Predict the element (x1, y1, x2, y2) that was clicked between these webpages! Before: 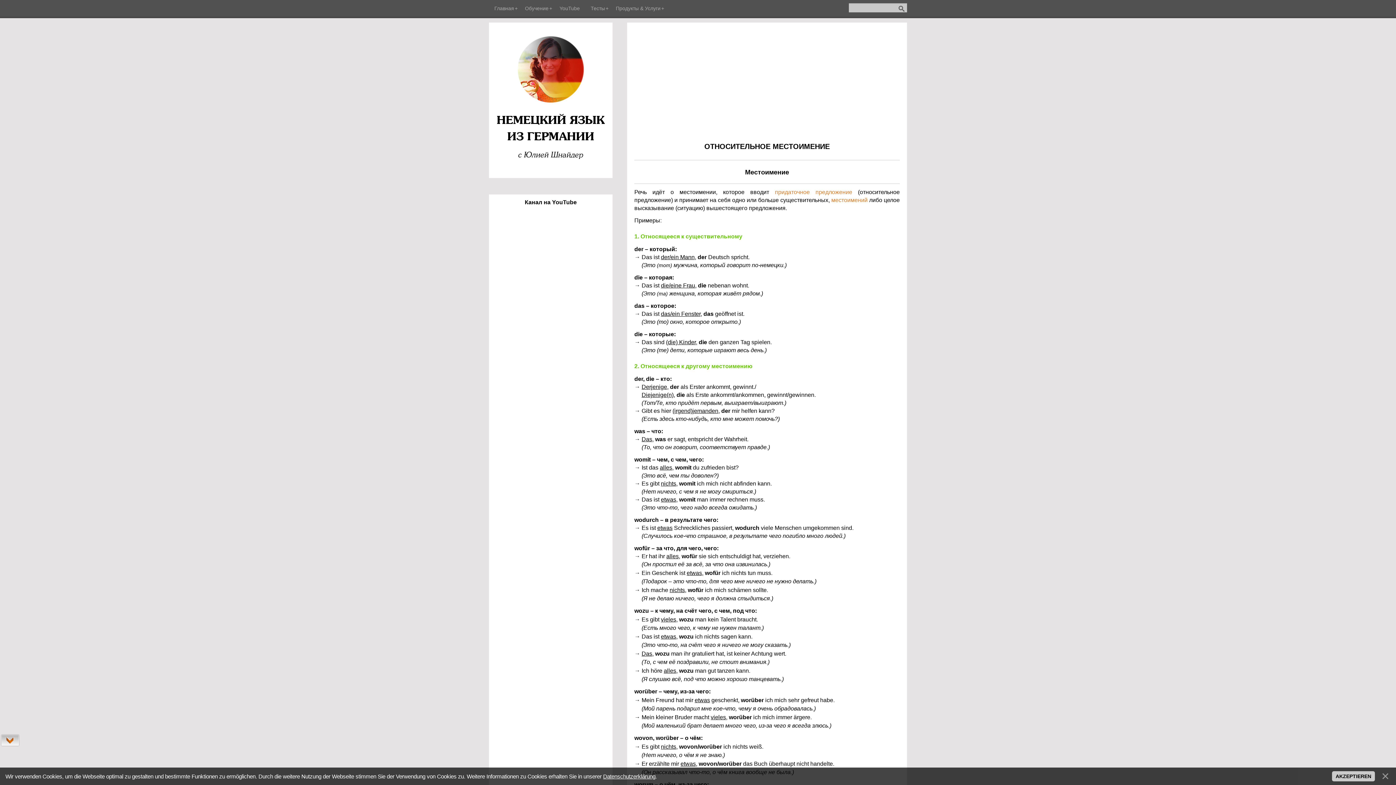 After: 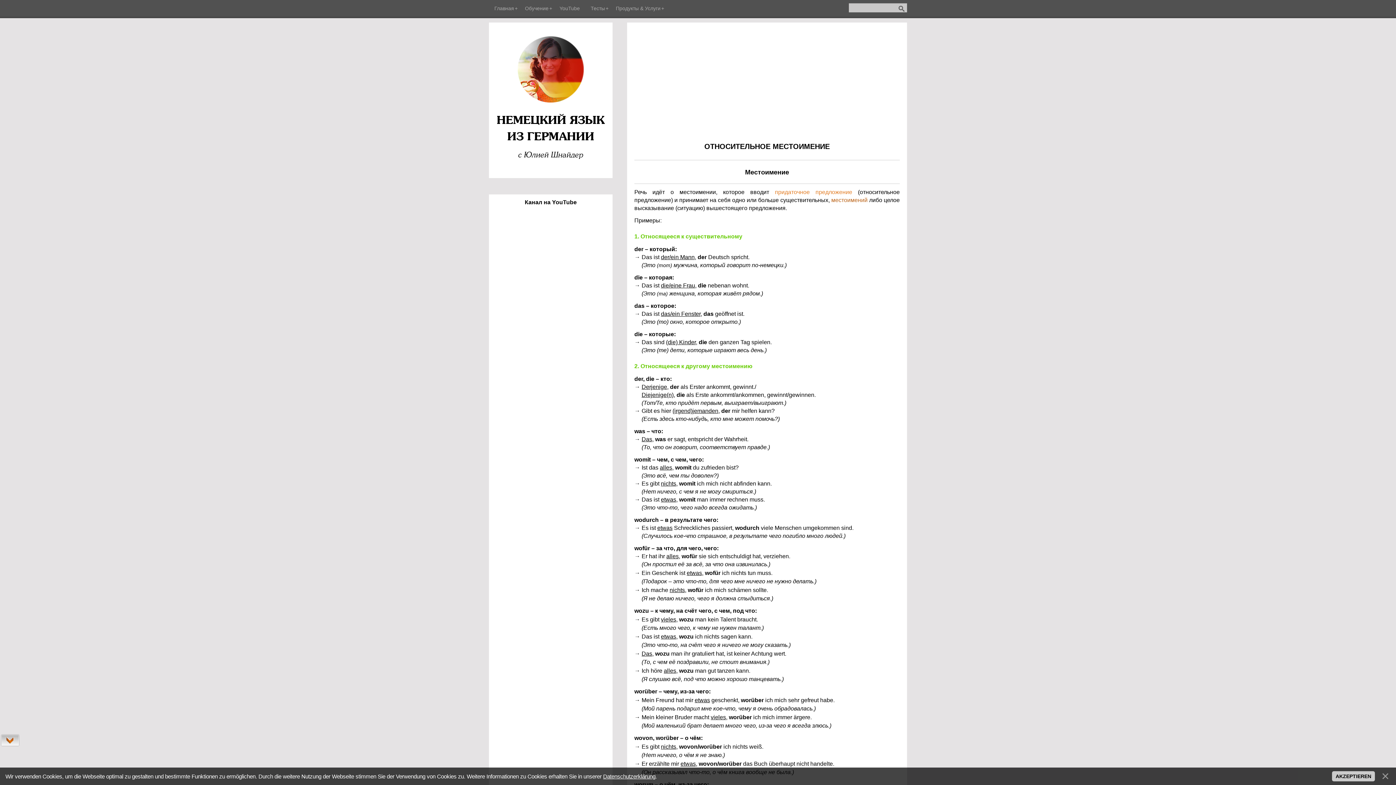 Action: bbox: (831, 197, 869, 203) label: местоимений 